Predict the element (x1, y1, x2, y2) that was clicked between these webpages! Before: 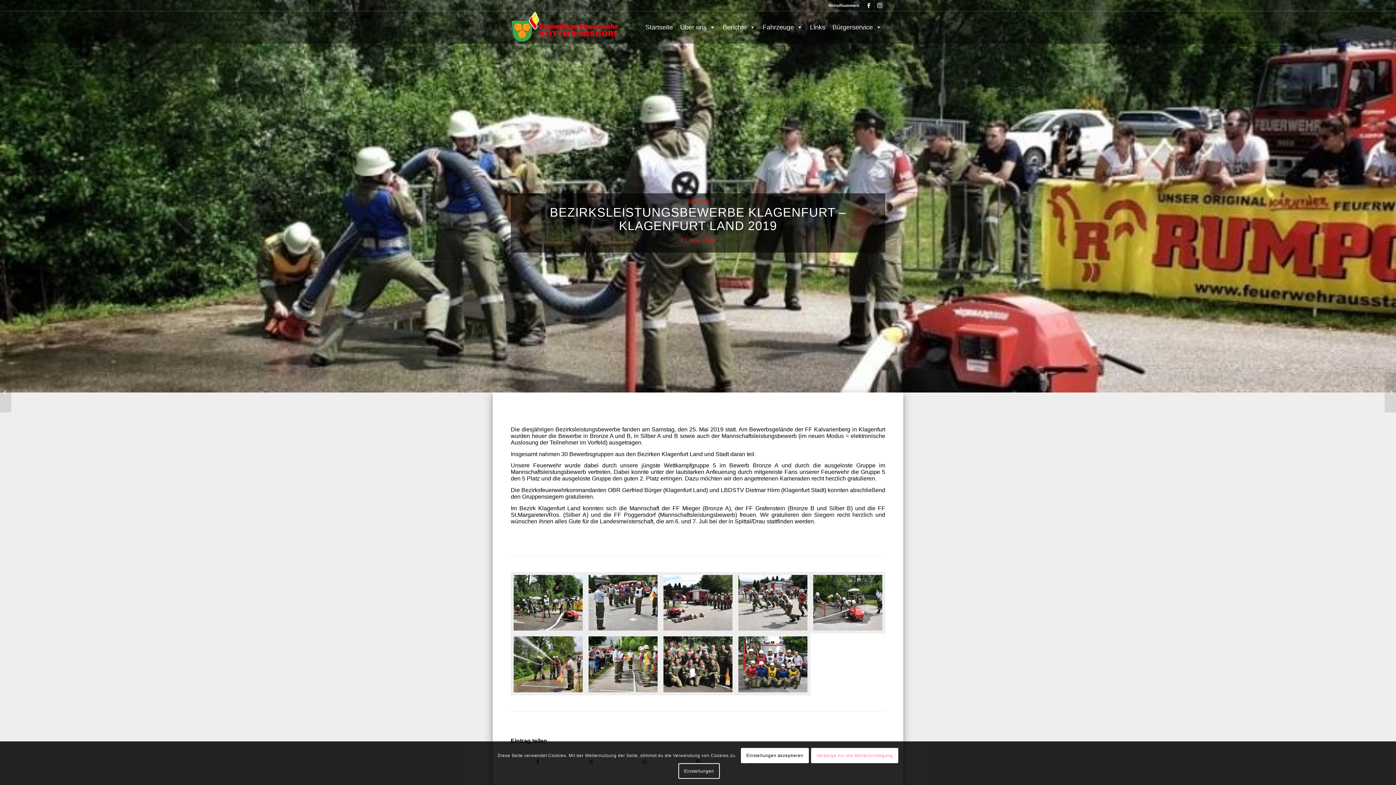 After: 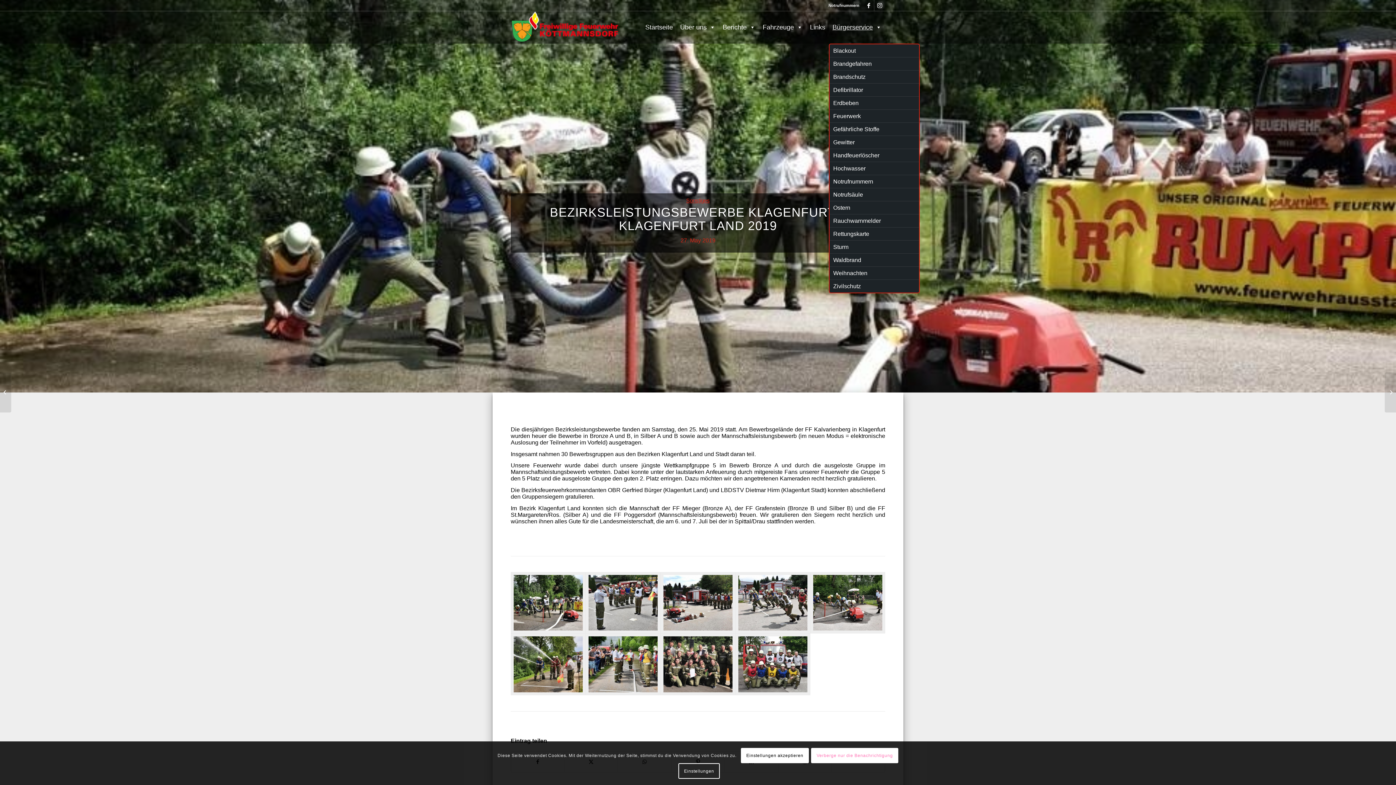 Action: label: Bürgerservice bbox: (829, 10, 885, 43)